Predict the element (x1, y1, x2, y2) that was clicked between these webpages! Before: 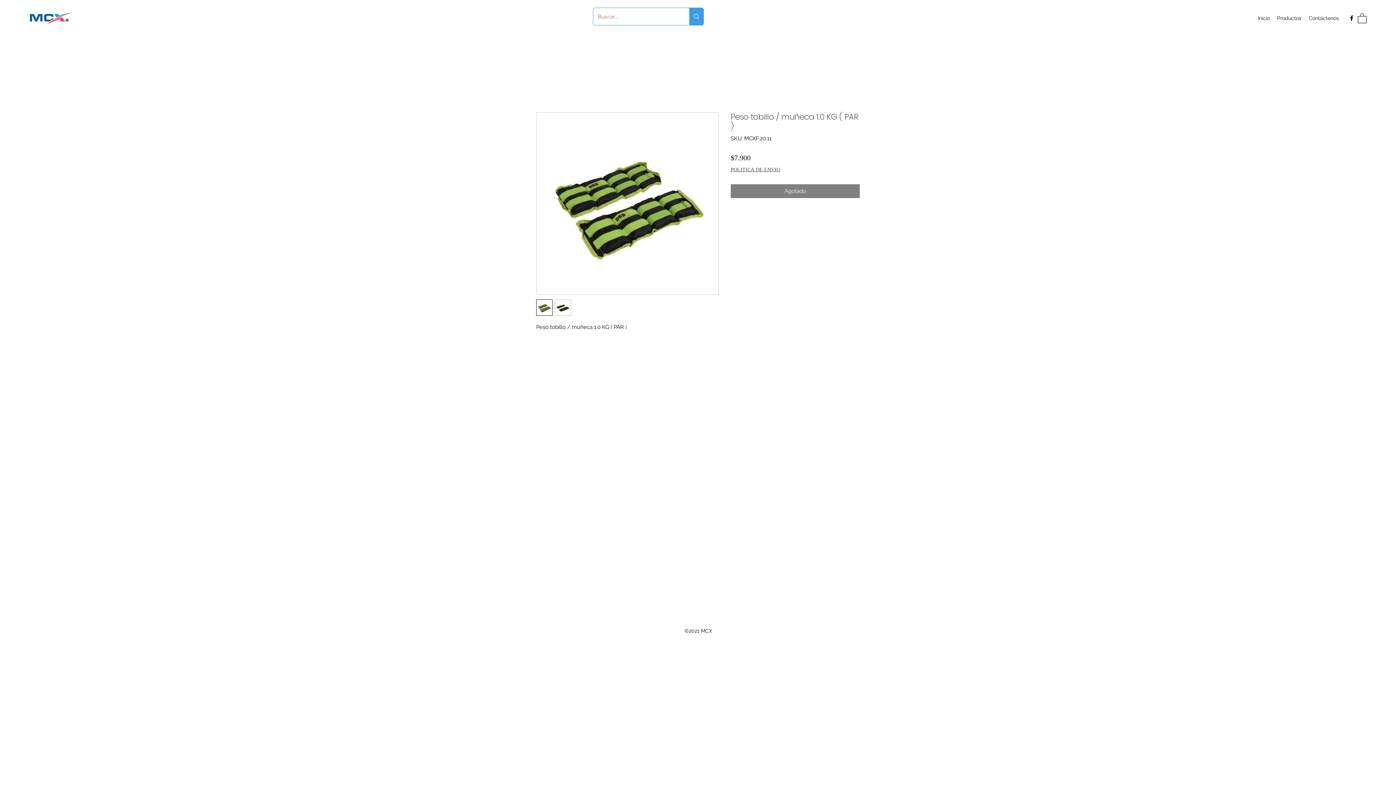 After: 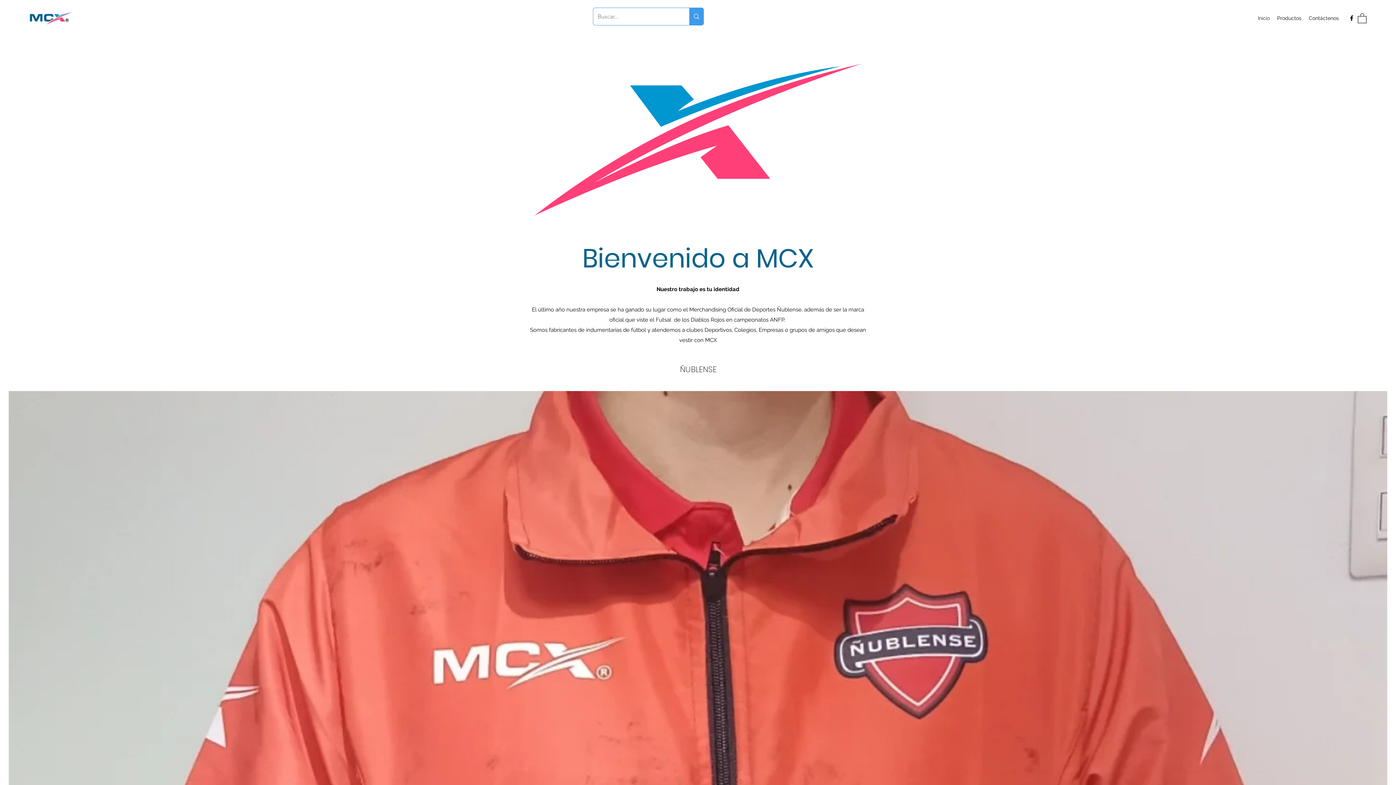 Action: bbox: (29, 10, 73, 25)